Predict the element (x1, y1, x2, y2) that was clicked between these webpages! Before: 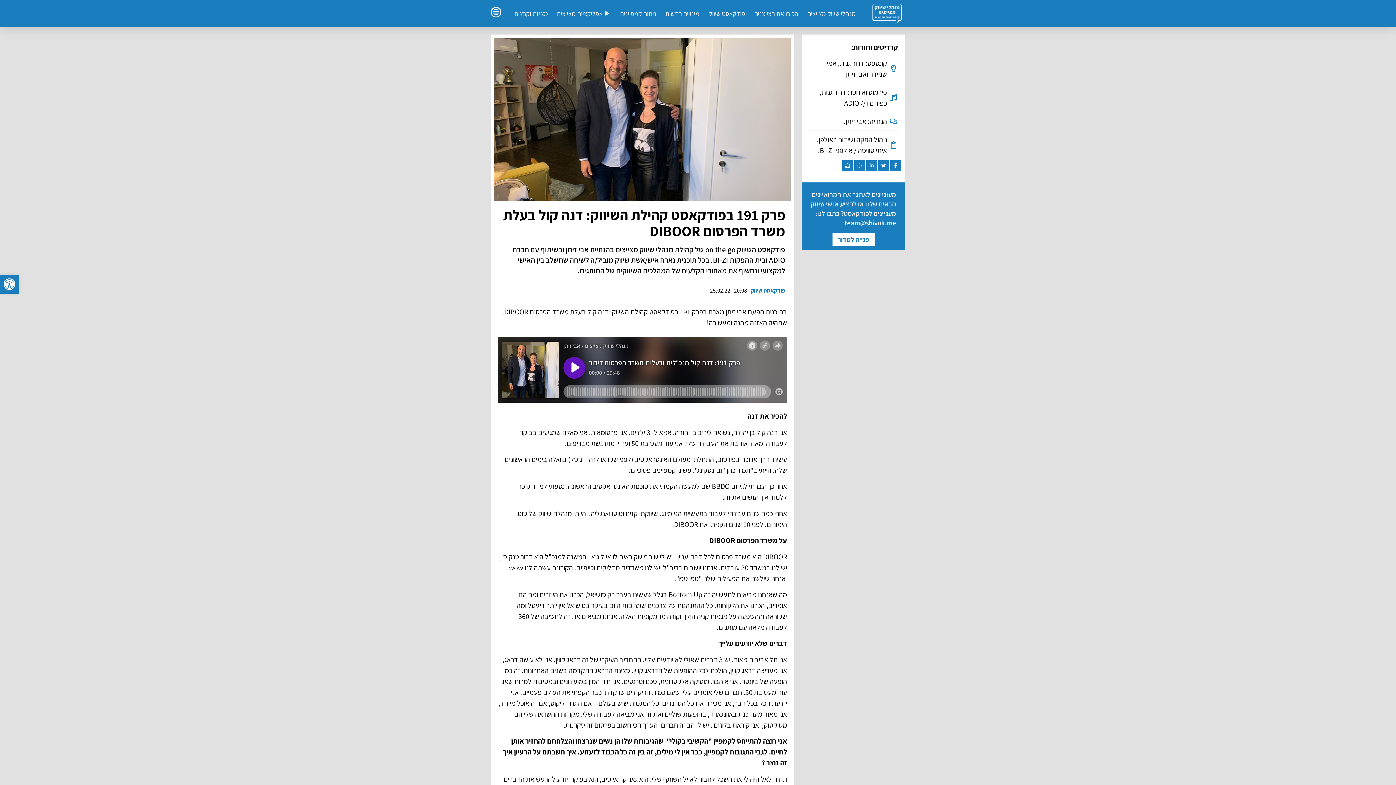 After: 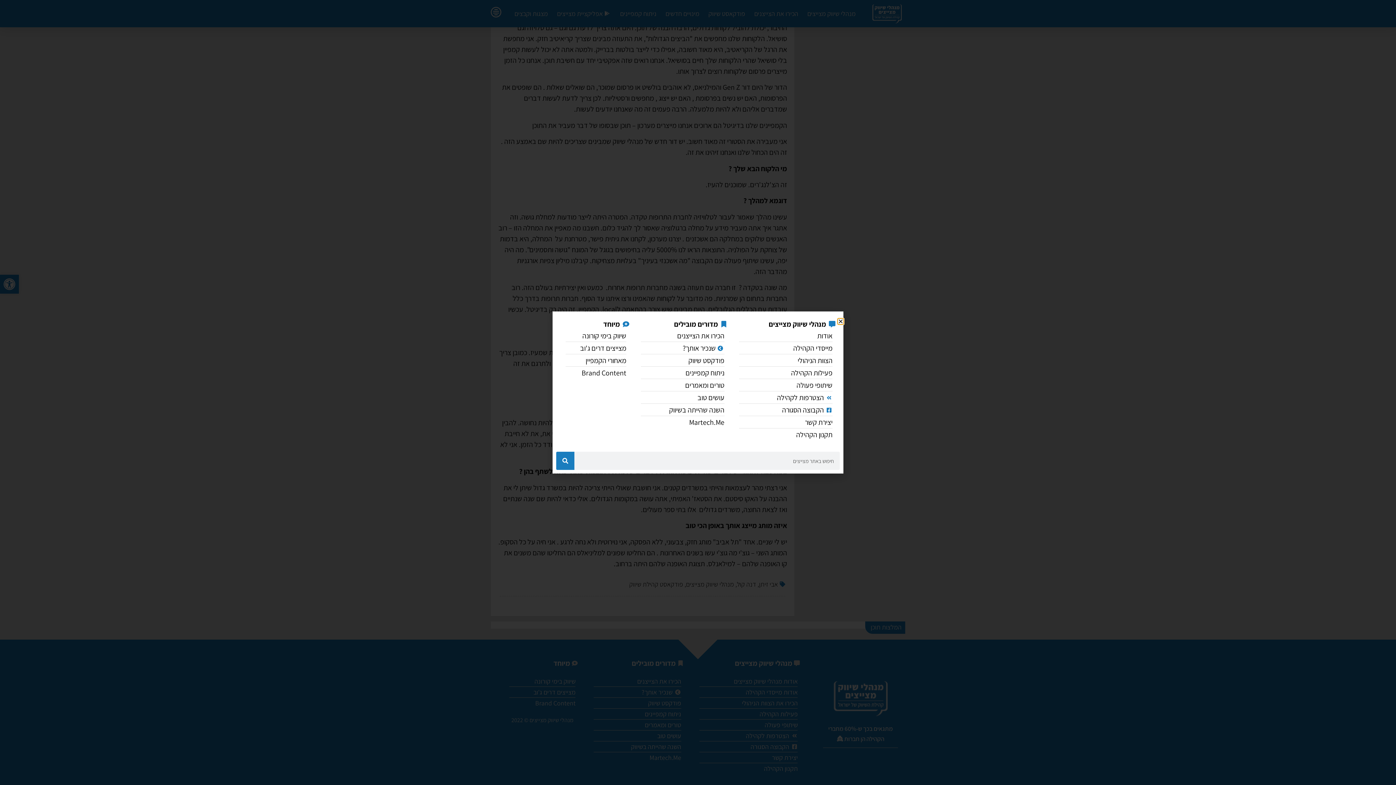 Action: bbox: (490, 7, 501, 17)